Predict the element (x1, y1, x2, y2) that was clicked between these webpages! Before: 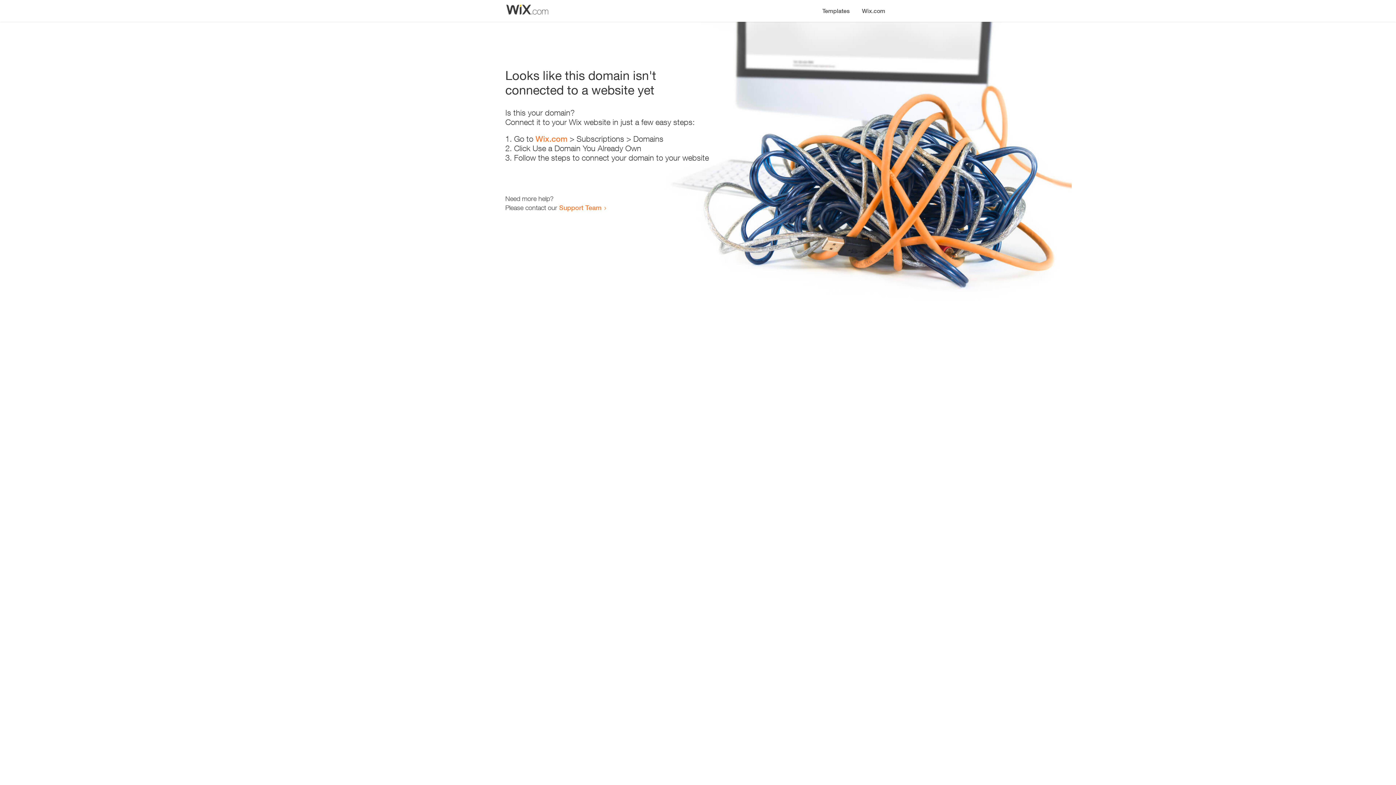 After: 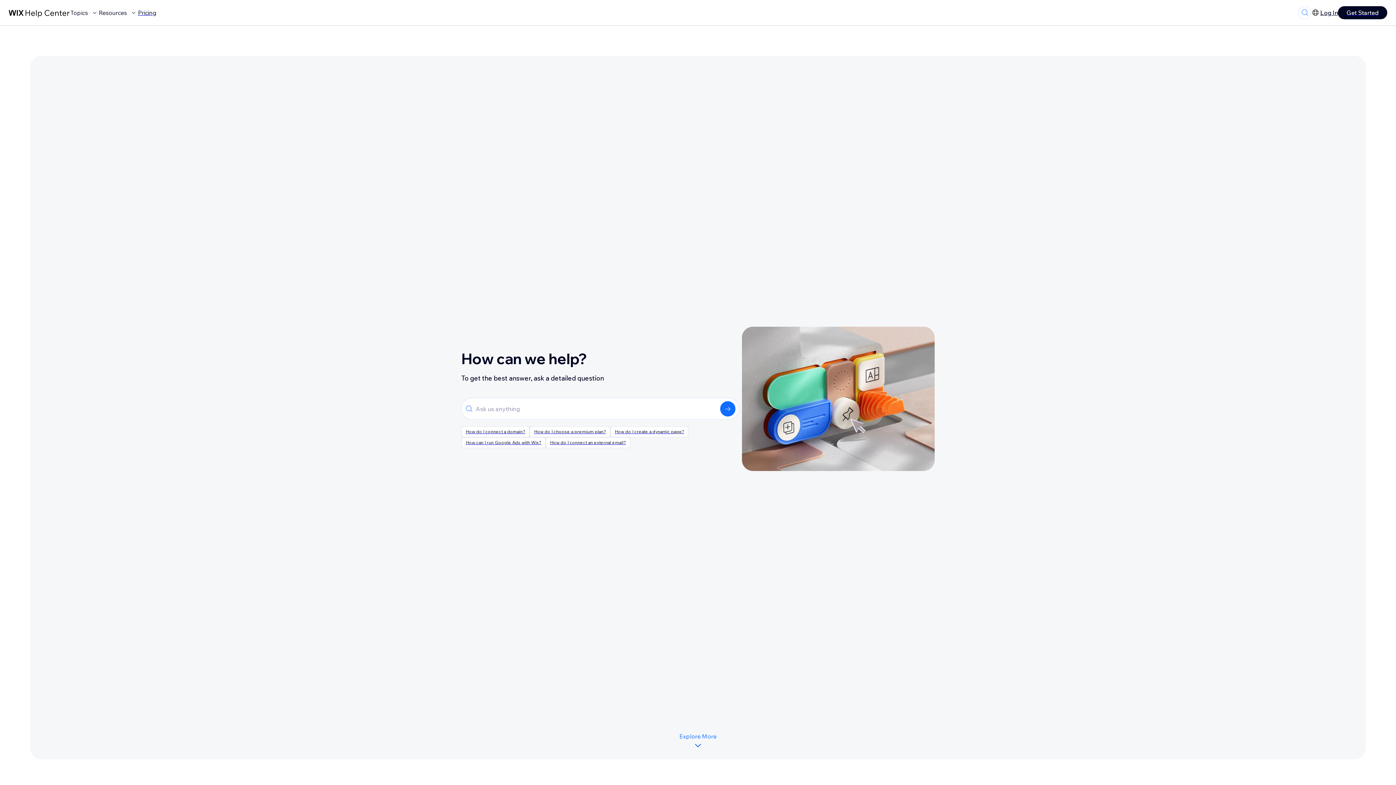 Action: label: Support Team bbox: (559, 203, 601, 211)